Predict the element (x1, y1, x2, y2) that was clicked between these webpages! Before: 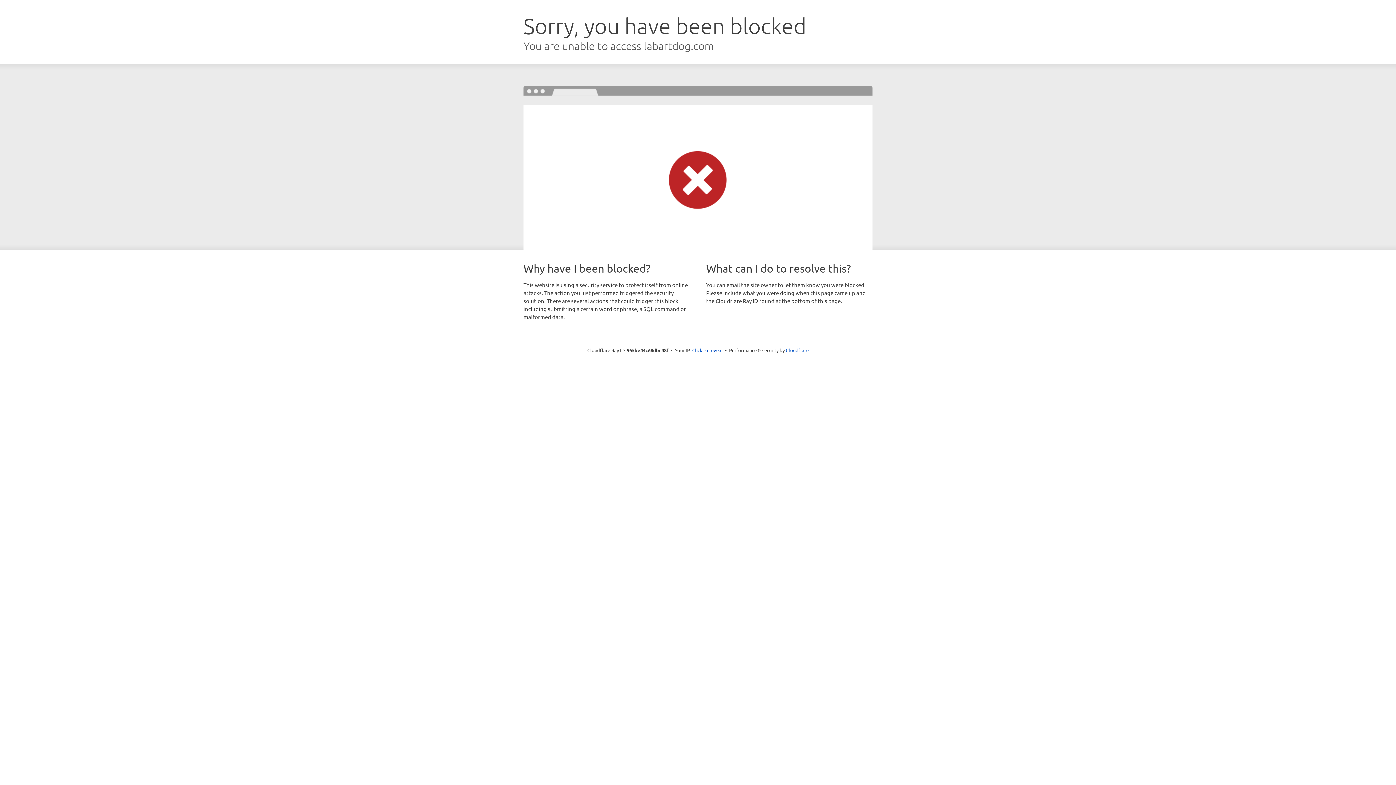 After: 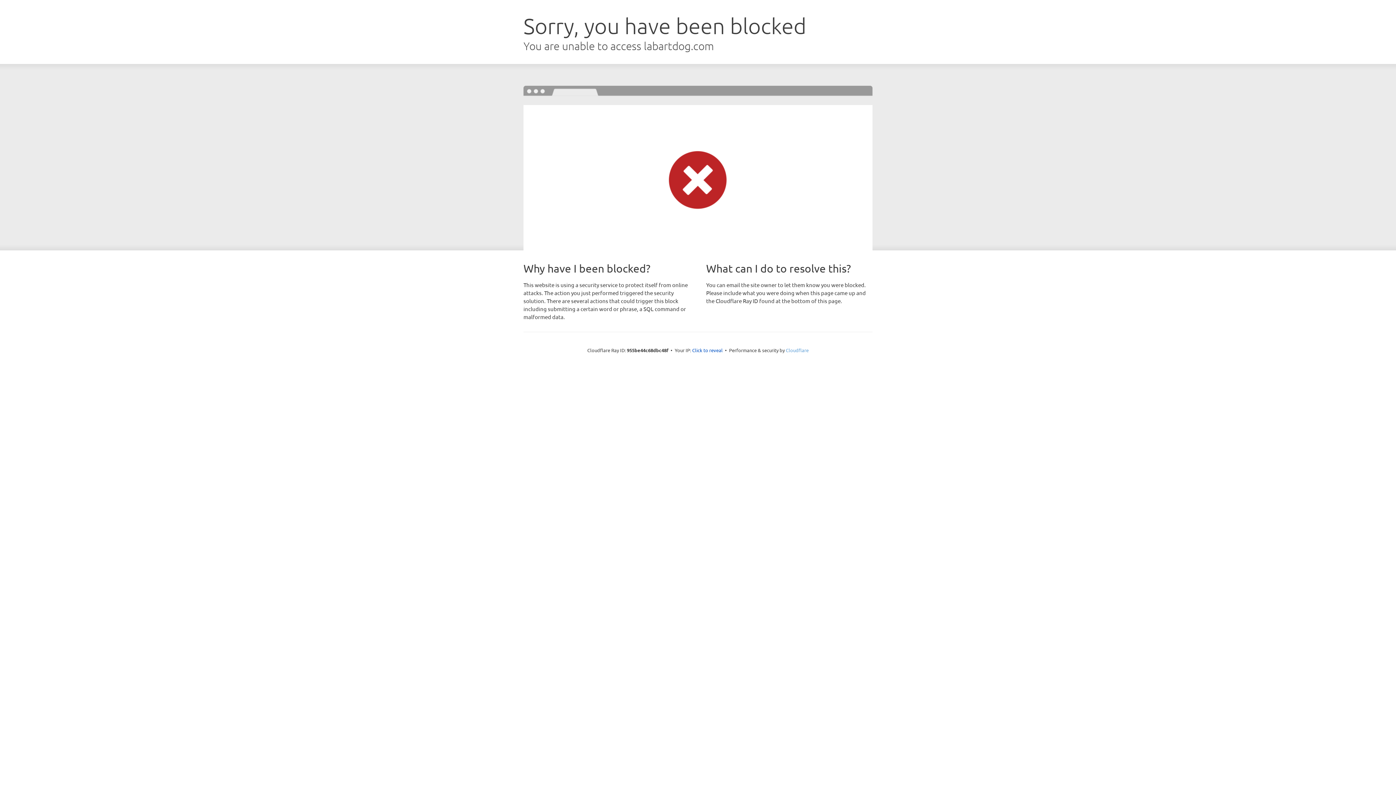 Action: bbox: (786, 347, 808, 353) label: Cloudflare